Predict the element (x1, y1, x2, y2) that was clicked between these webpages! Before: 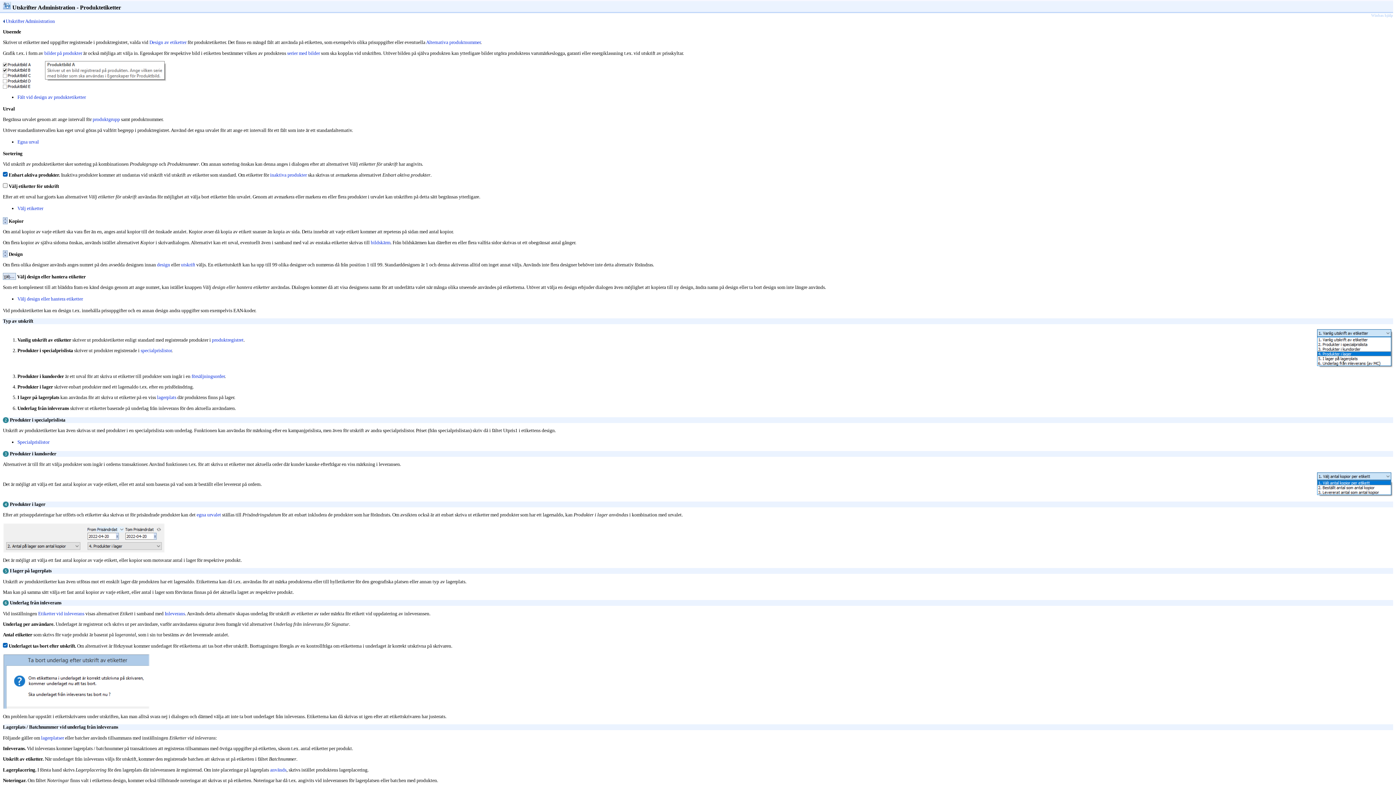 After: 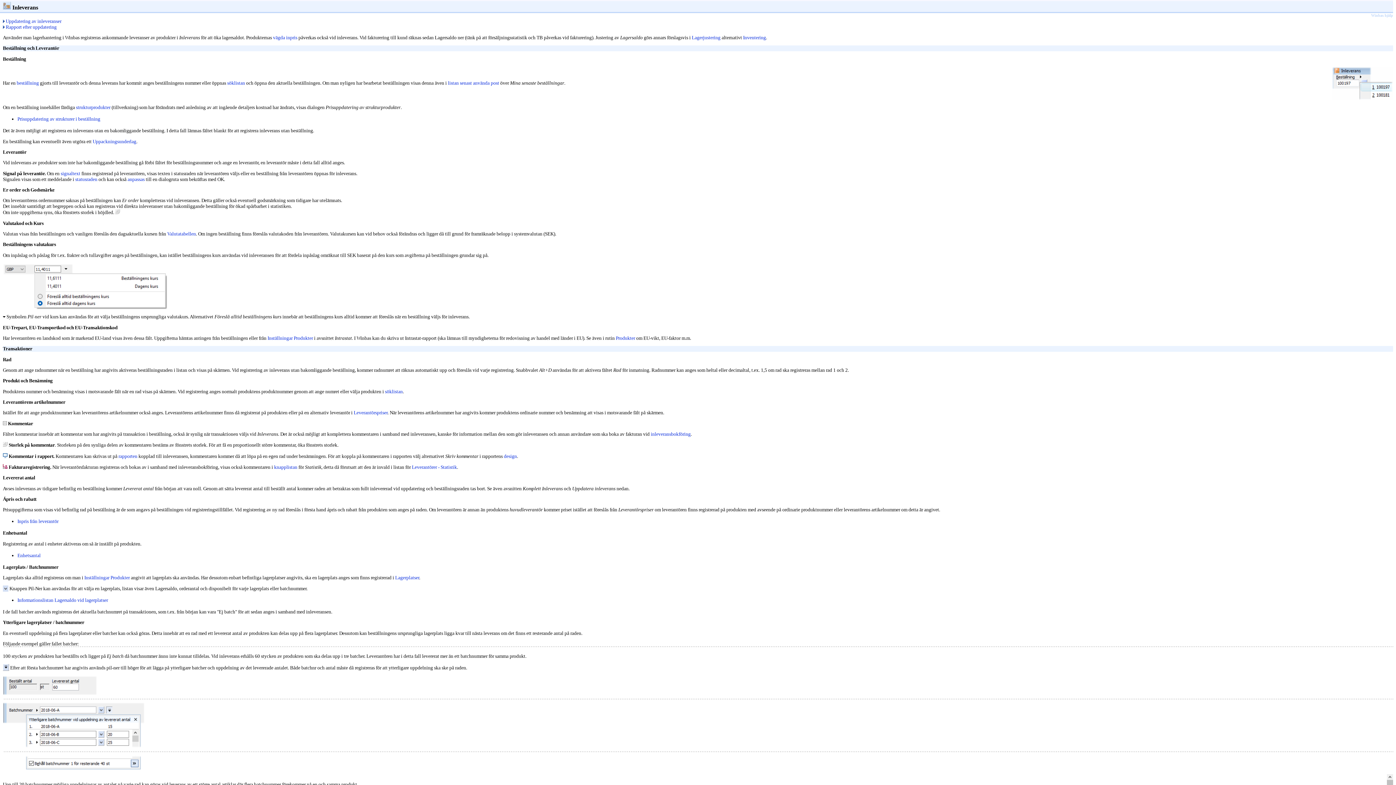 Action: bbox: (164, 611, 185, 616) label: Inleverans